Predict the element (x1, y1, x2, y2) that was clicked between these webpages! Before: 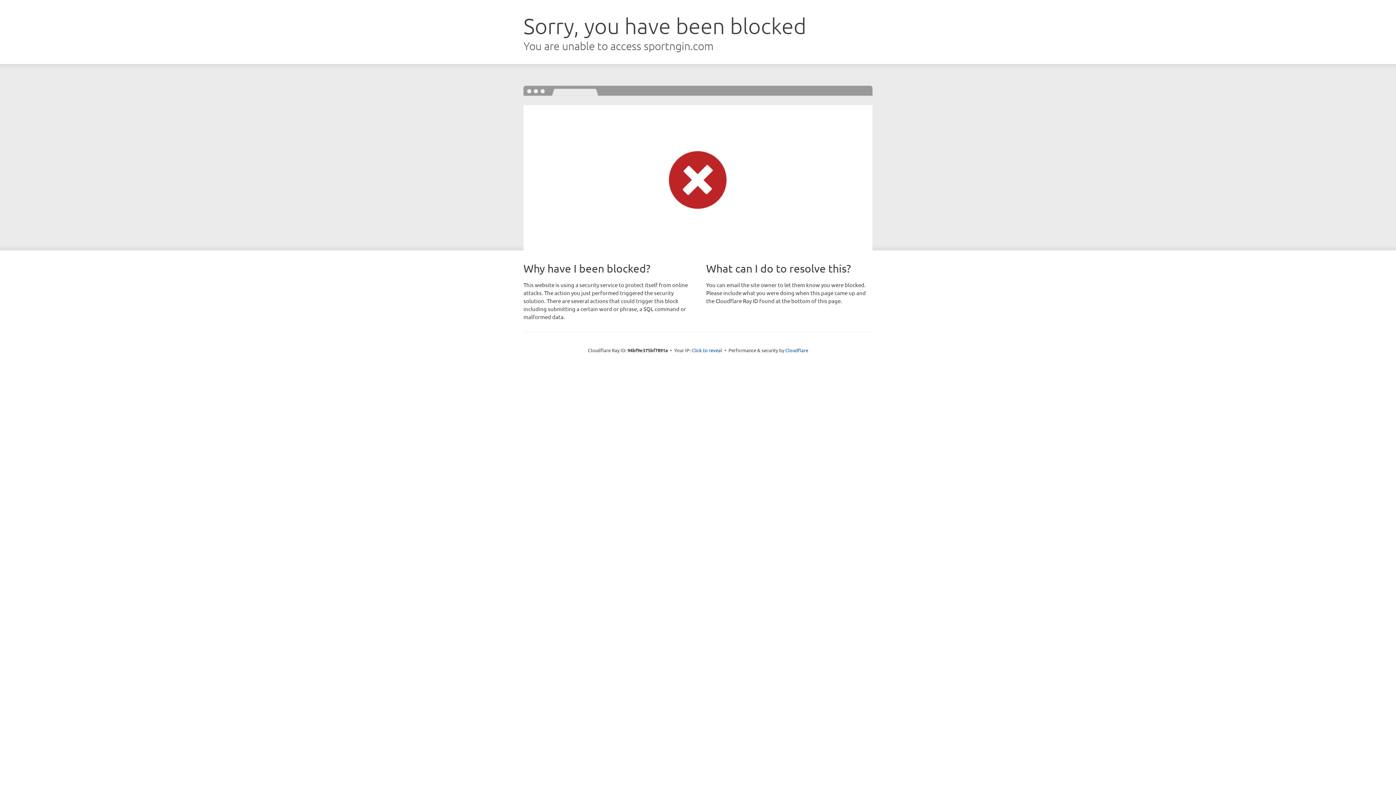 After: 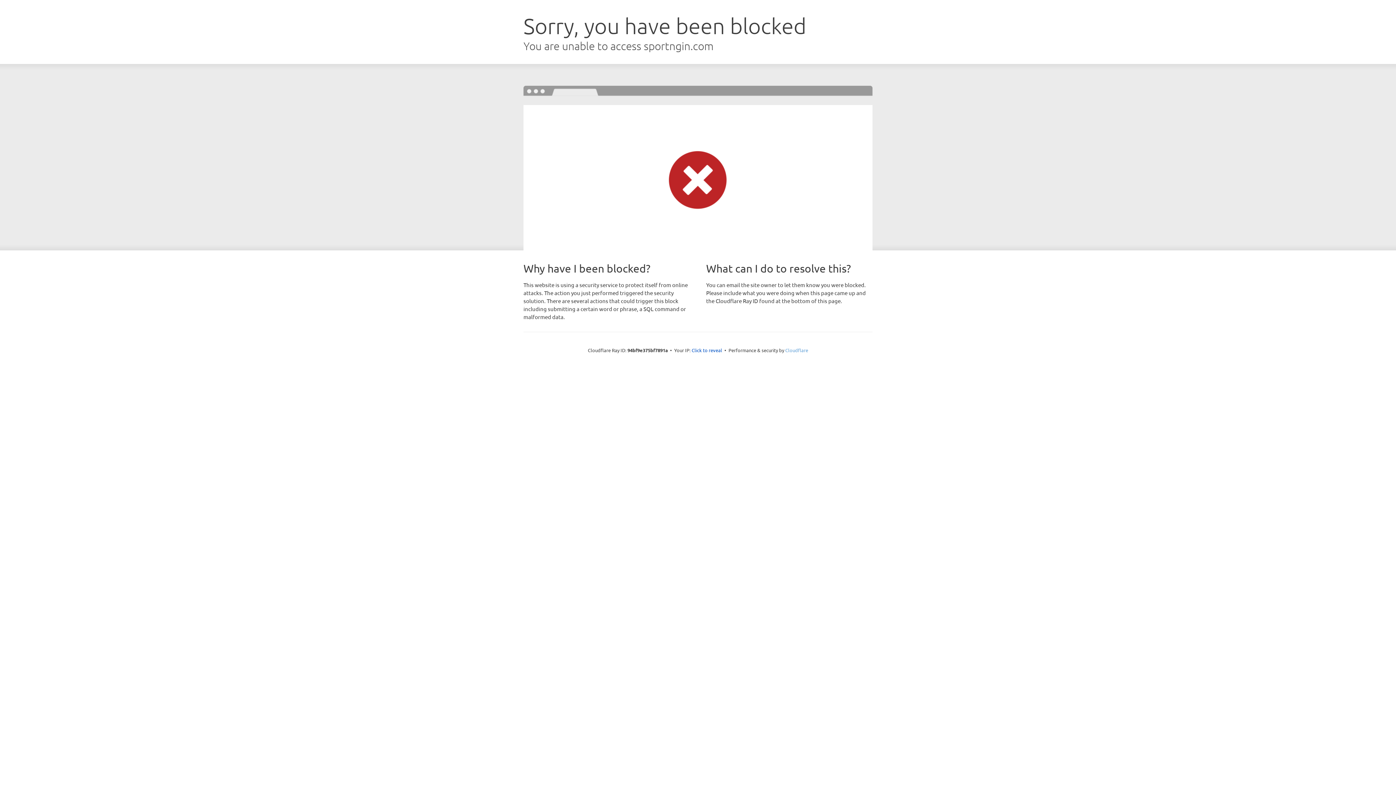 Action: bbox: (785, 347, 808, 353) label: Cloudflare